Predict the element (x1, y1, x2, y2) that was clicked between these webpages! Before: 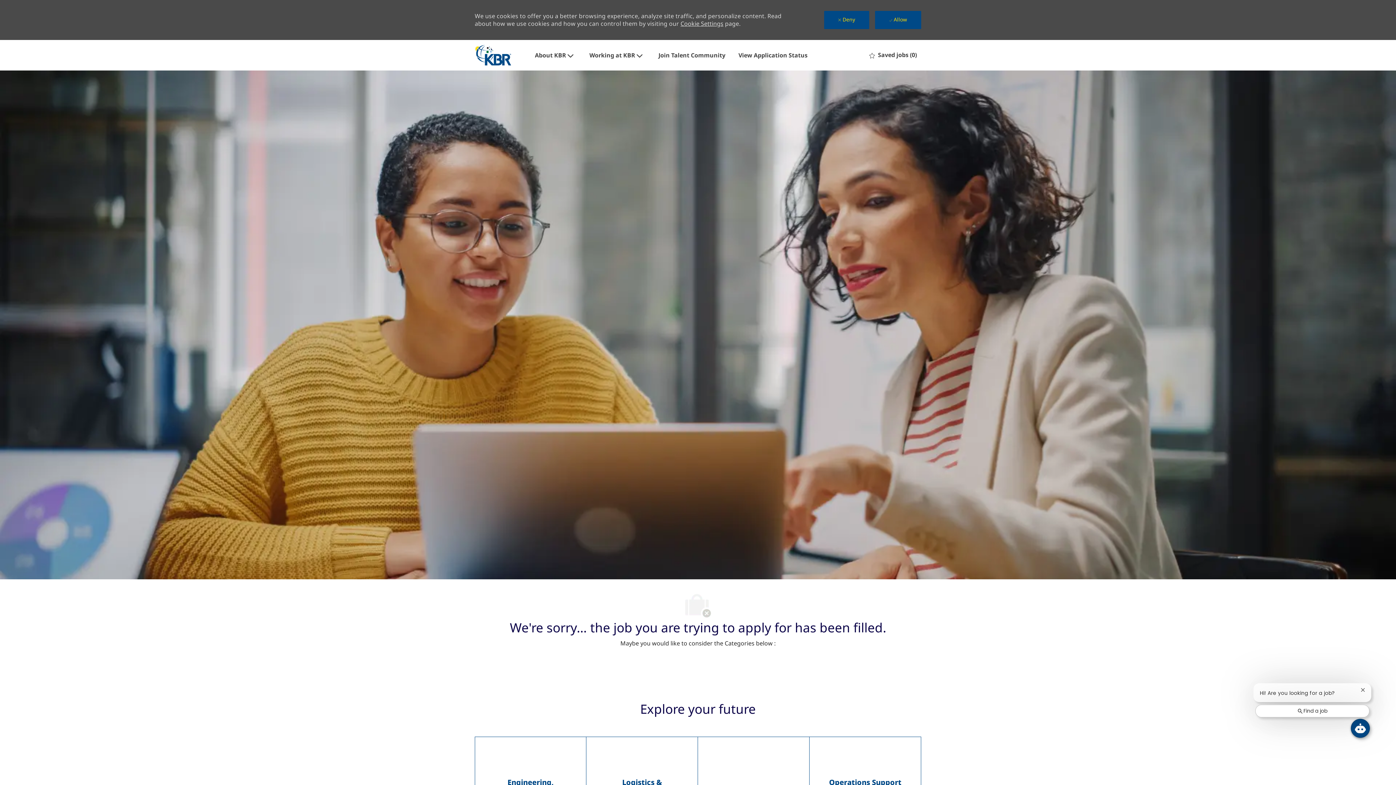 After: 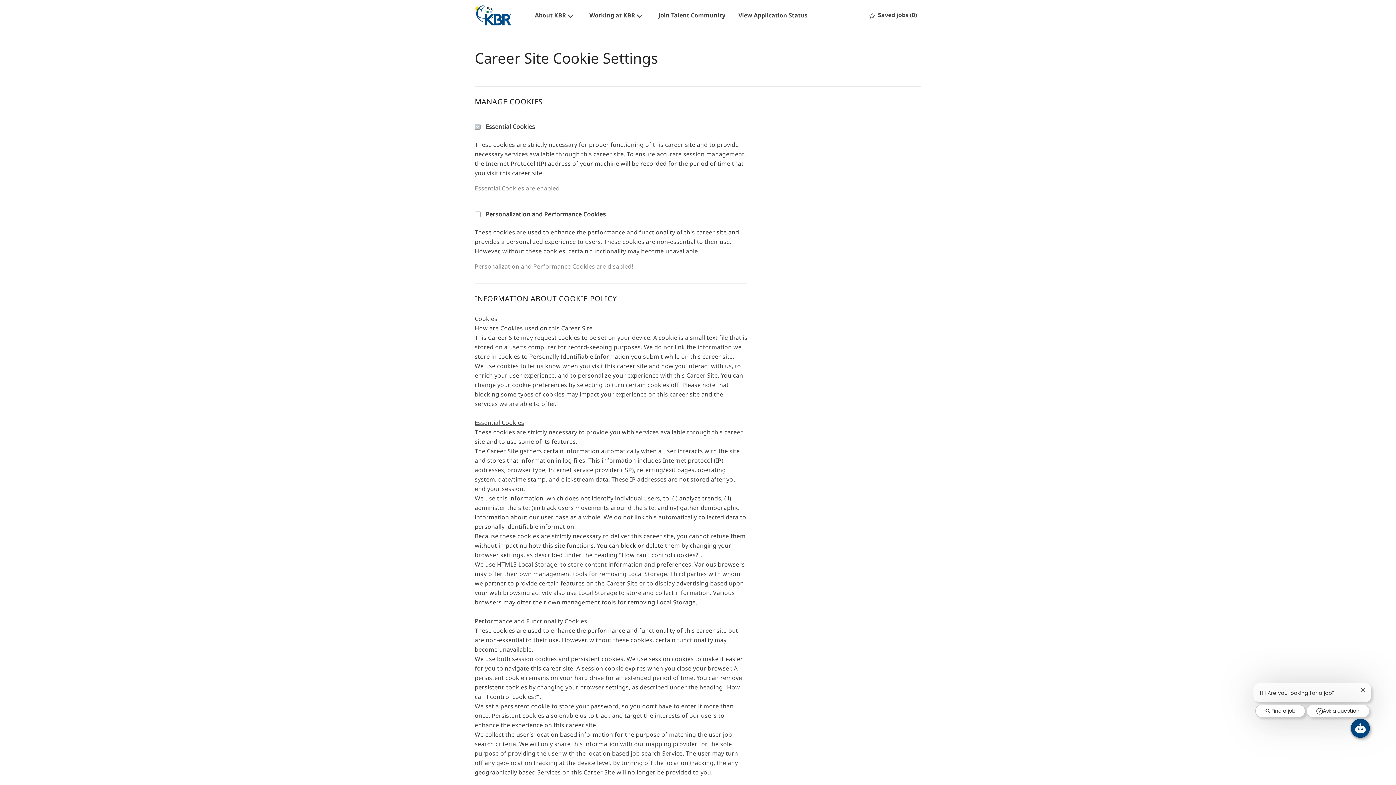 Action: bbox: (680, 19, 723, 27) label: Cookie Settings